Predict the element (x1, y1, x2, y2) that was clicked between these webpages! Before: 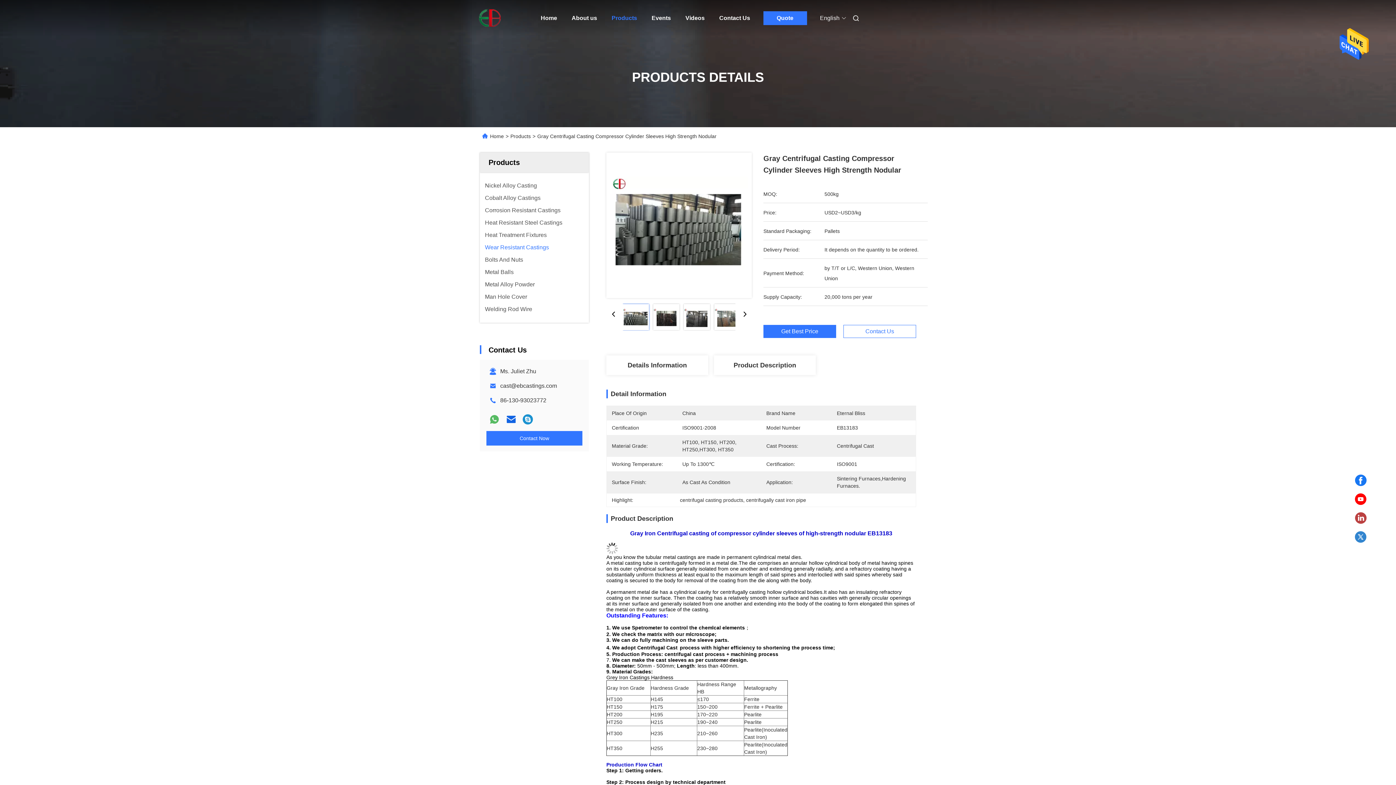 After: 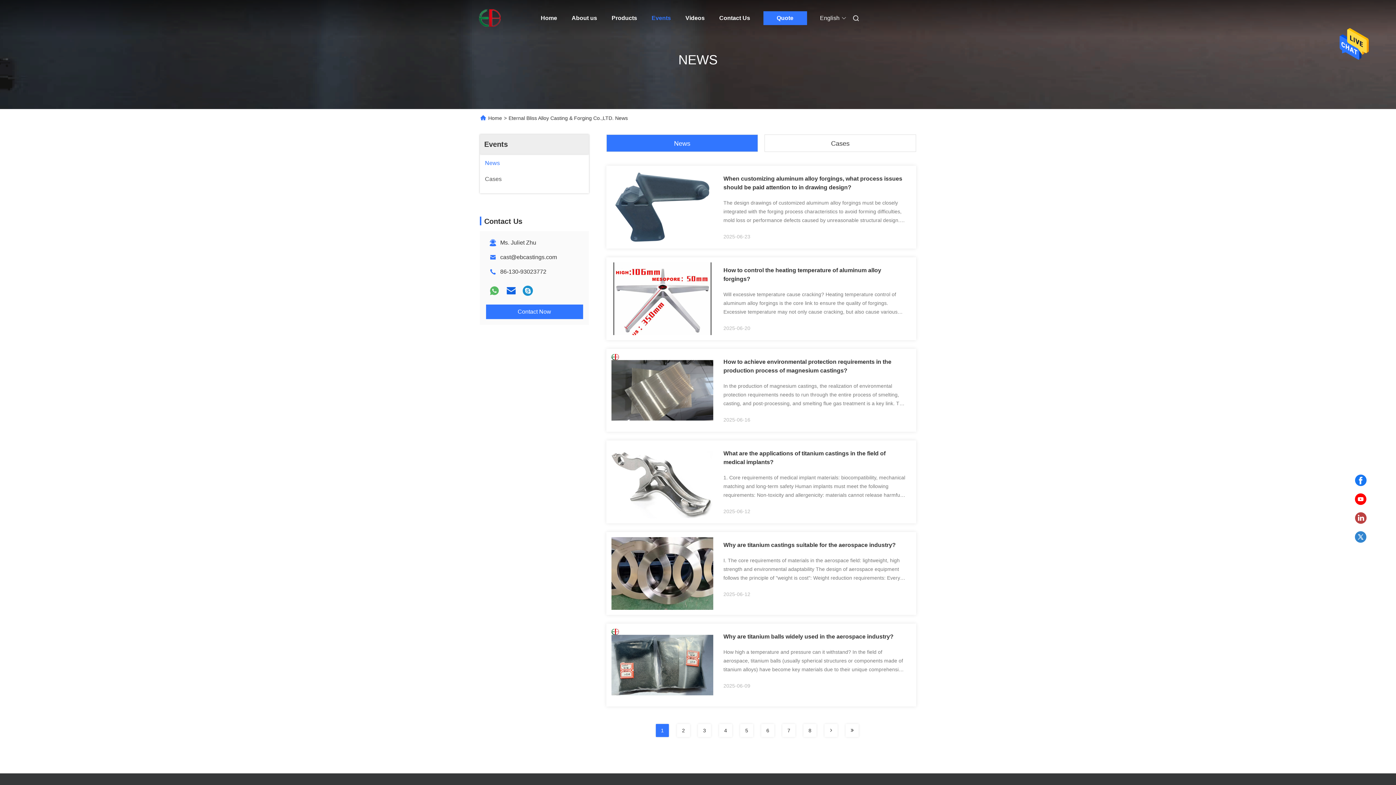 Action: bbox: (651, 0, 671, 36) label: Events